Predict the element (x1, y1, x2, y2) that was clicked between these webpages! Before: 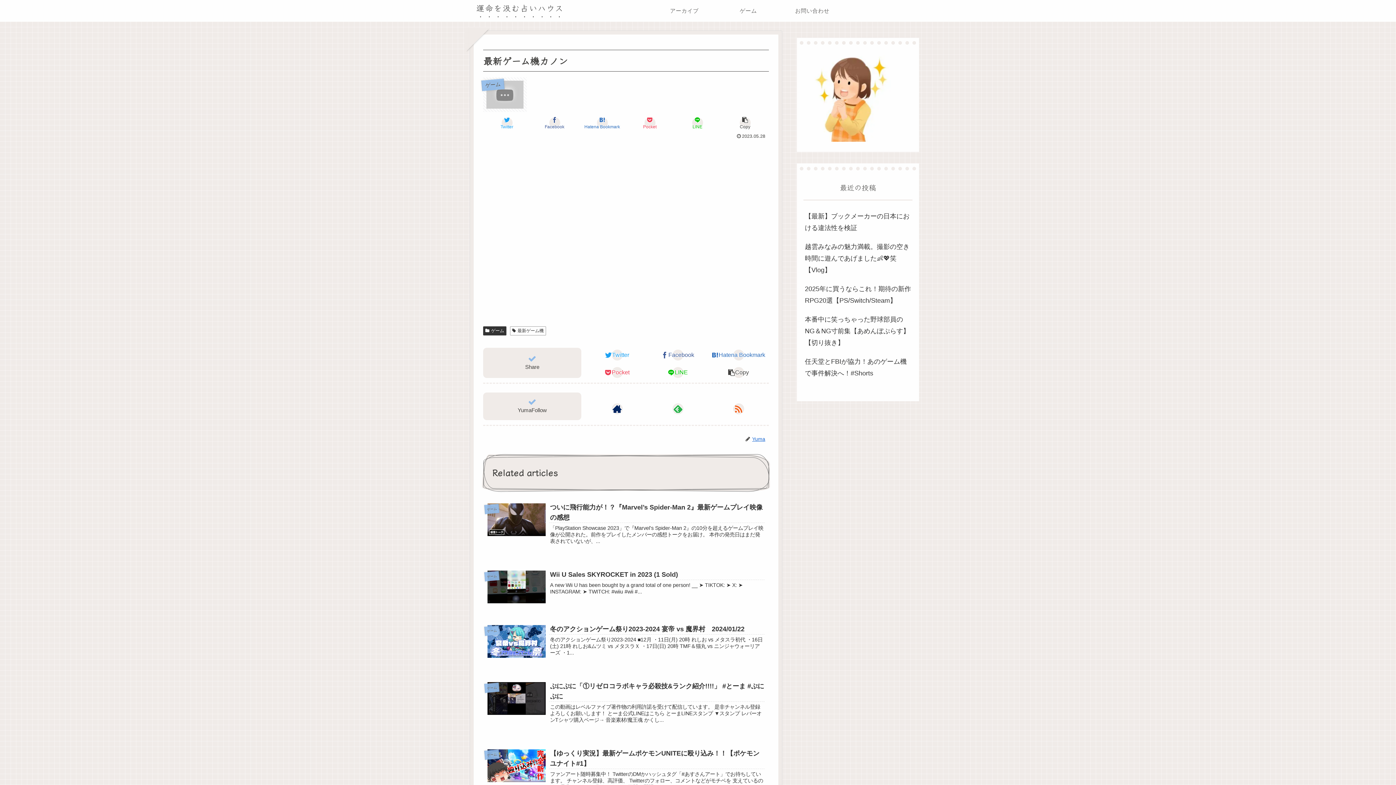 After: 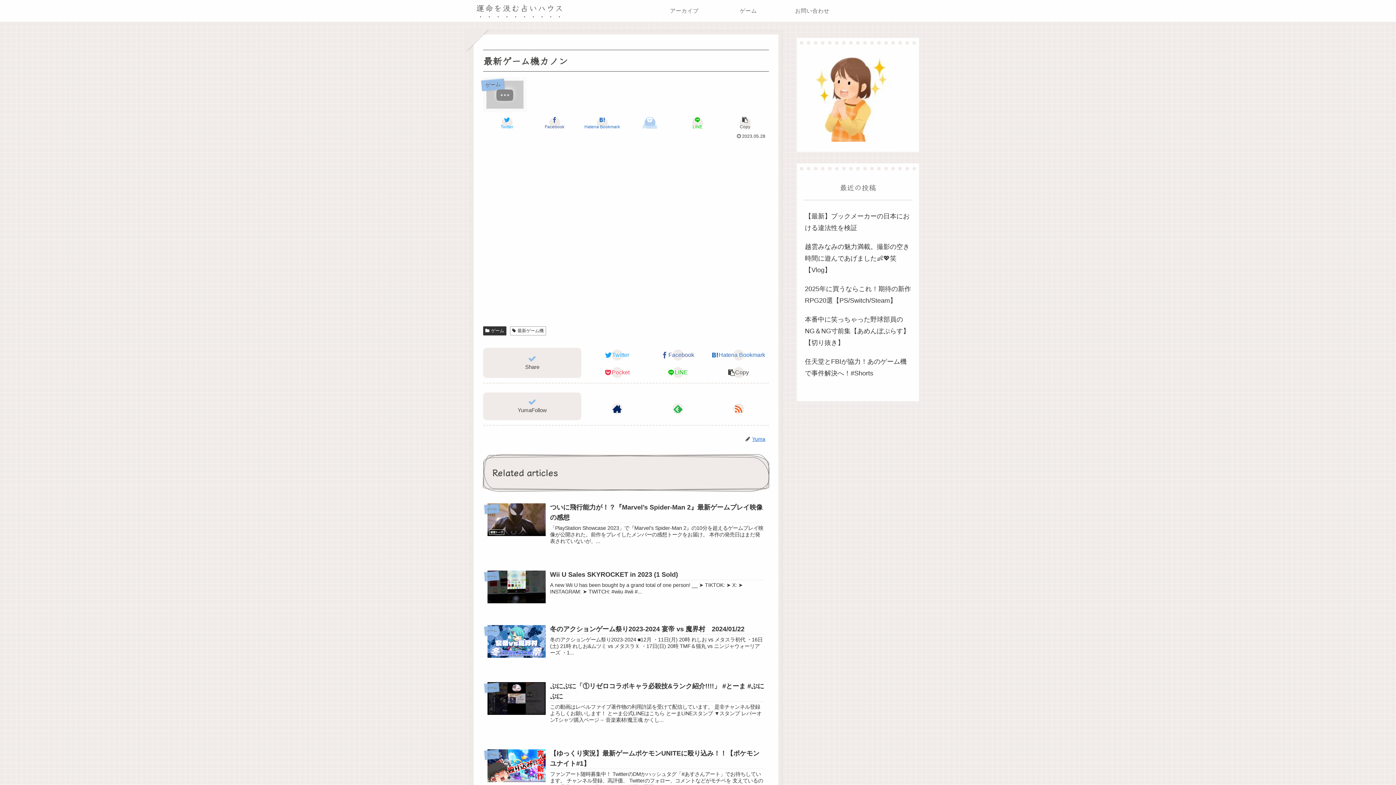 Action: label: Pocket bbox: (627, 115, 672, 130)